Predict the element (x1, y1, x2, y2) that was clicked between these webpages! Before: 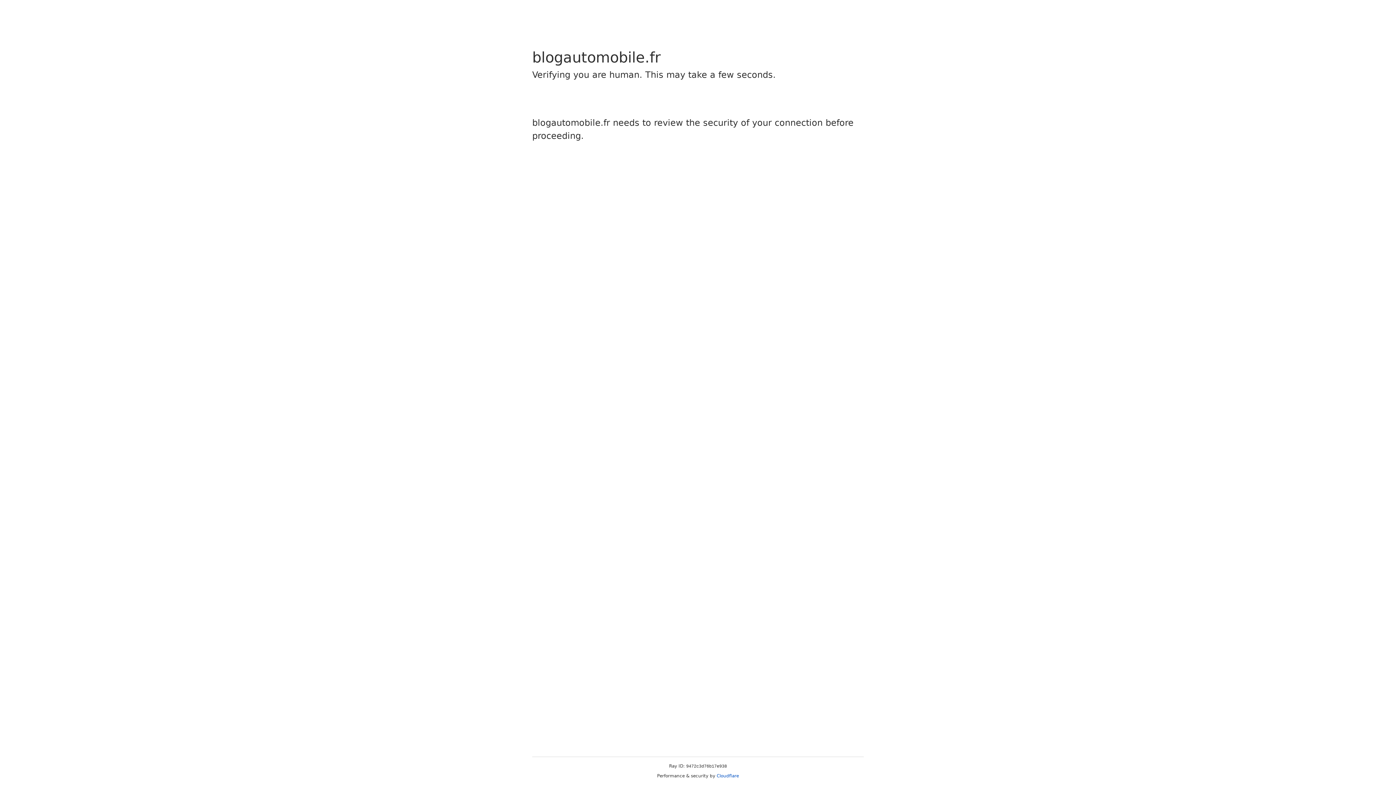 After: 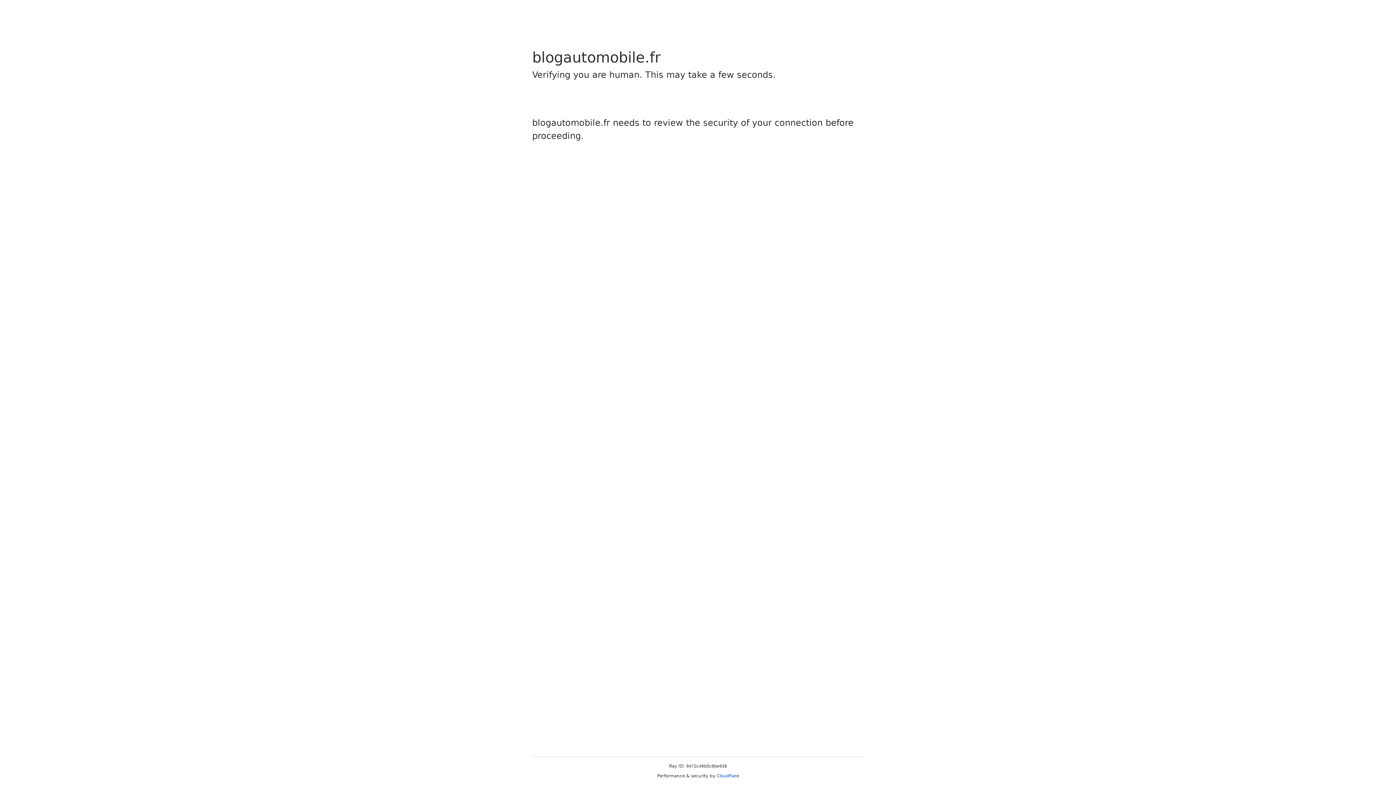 Action: bbox: (716, 773, 739, 778) label: Cloudflare